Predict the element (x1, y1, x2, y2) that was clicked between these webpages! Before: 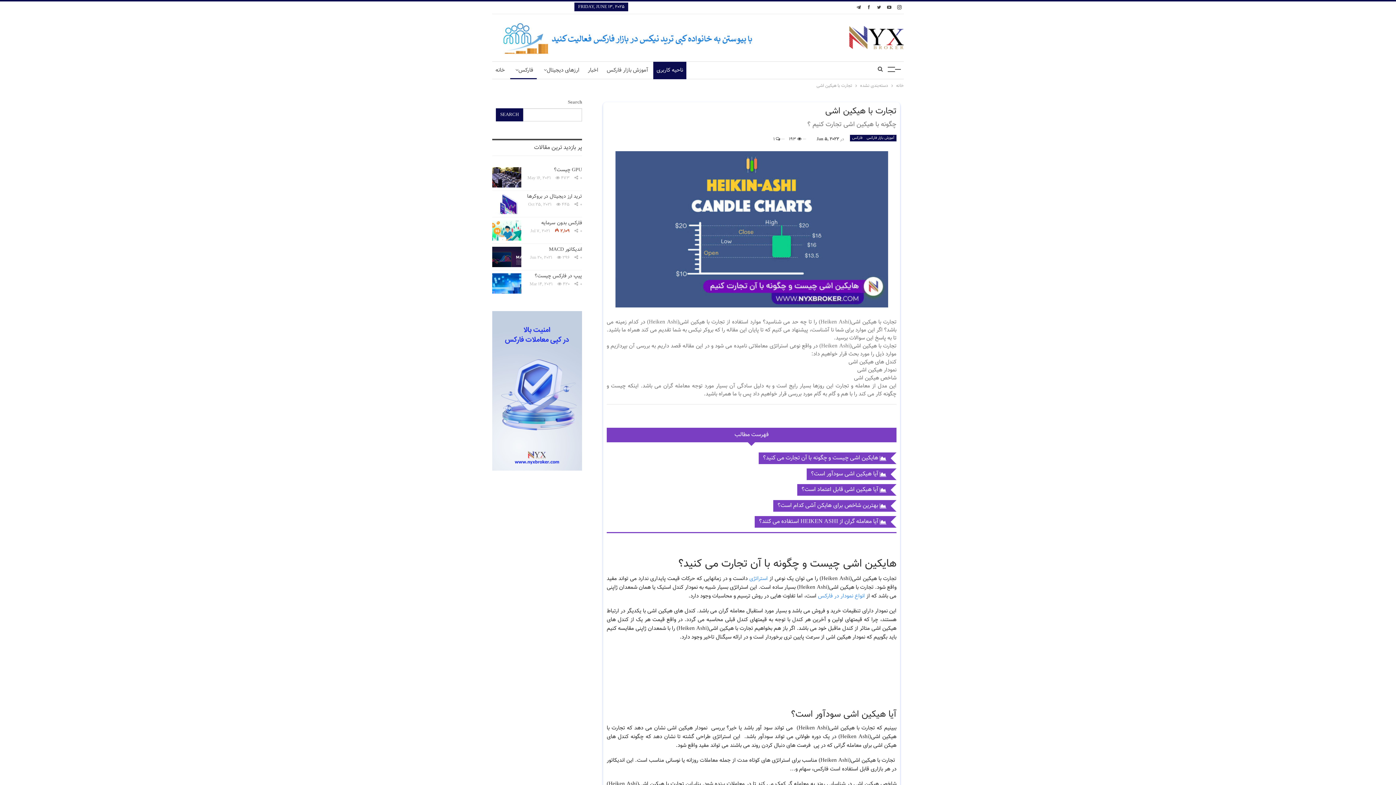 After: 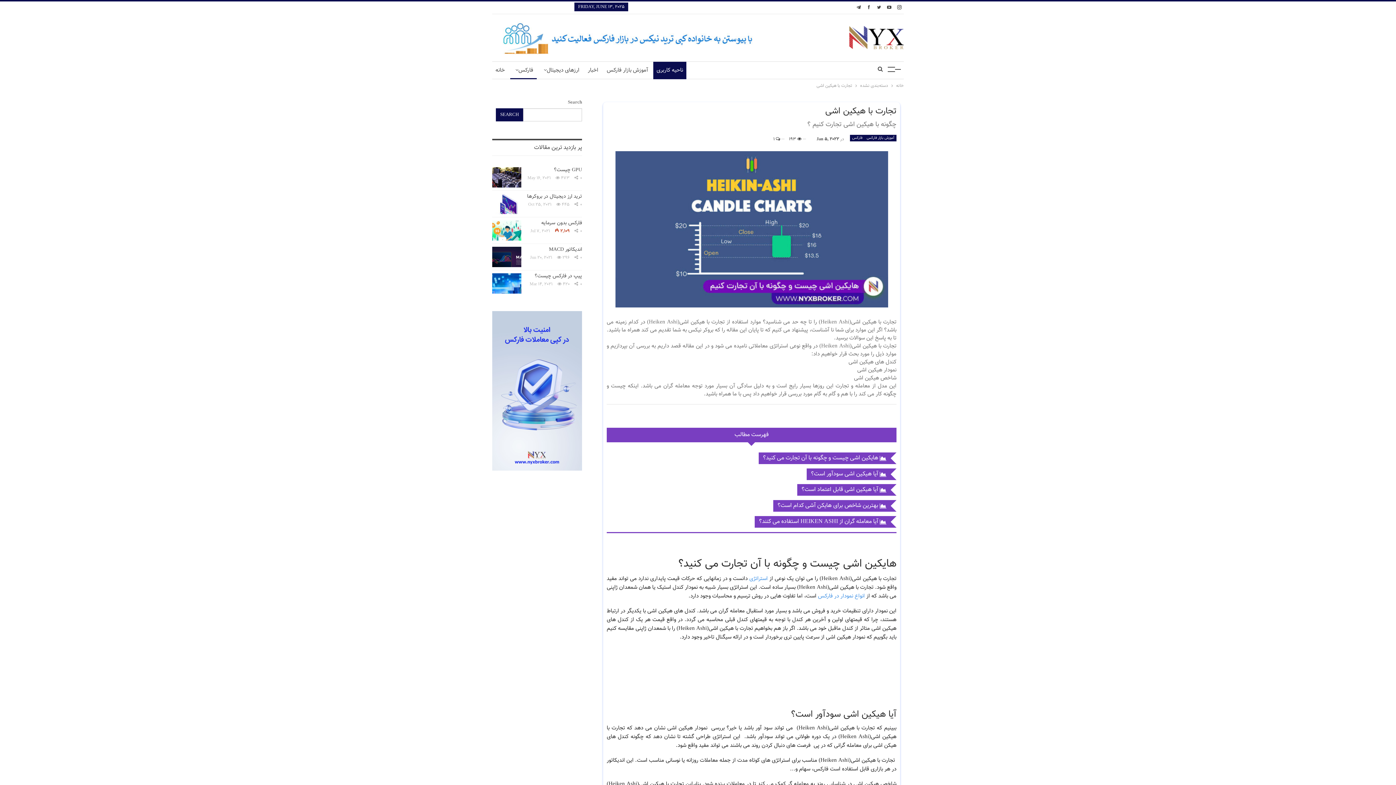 Action: label:  آیا معامله گران از HEIKEN ASHI استفاده می کنند؟ bbox: (754, 517, 896, 526)